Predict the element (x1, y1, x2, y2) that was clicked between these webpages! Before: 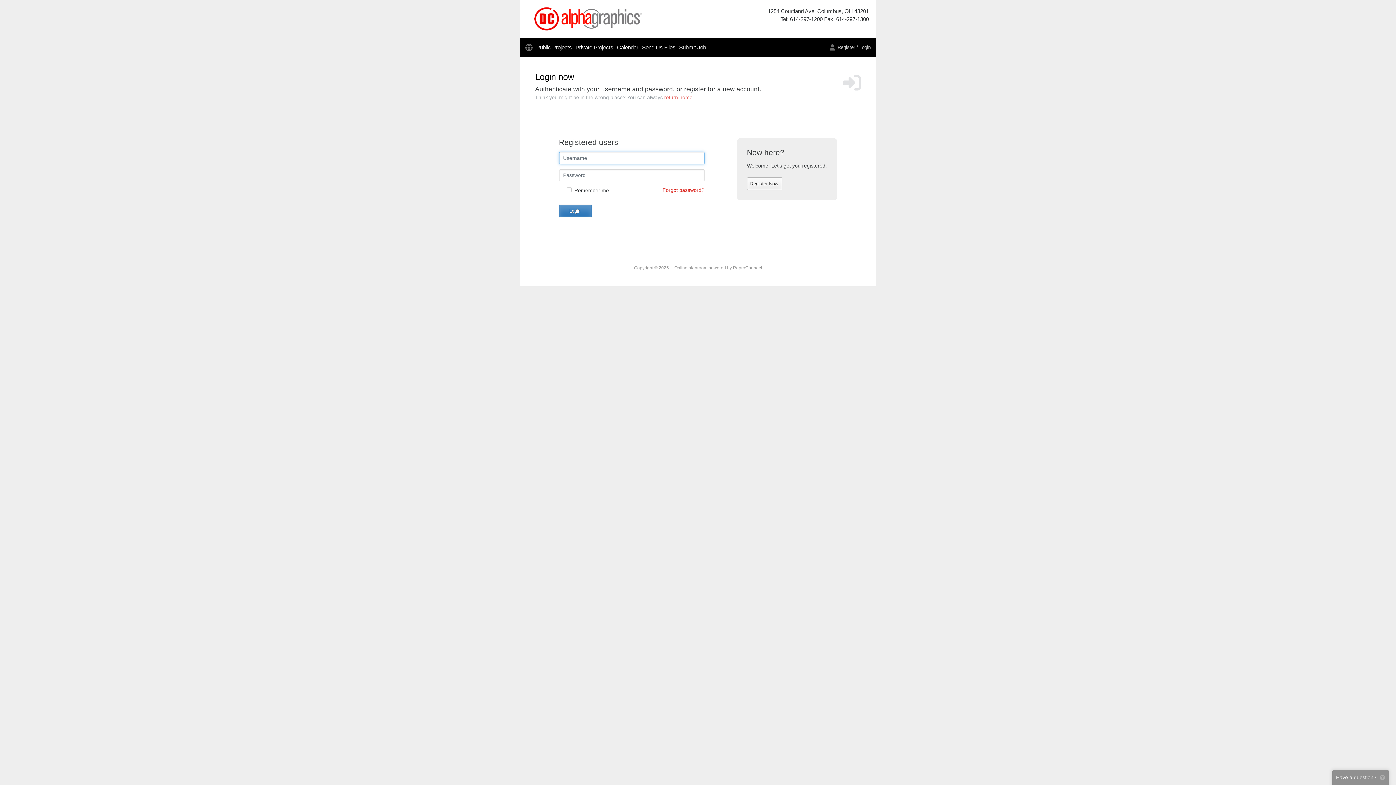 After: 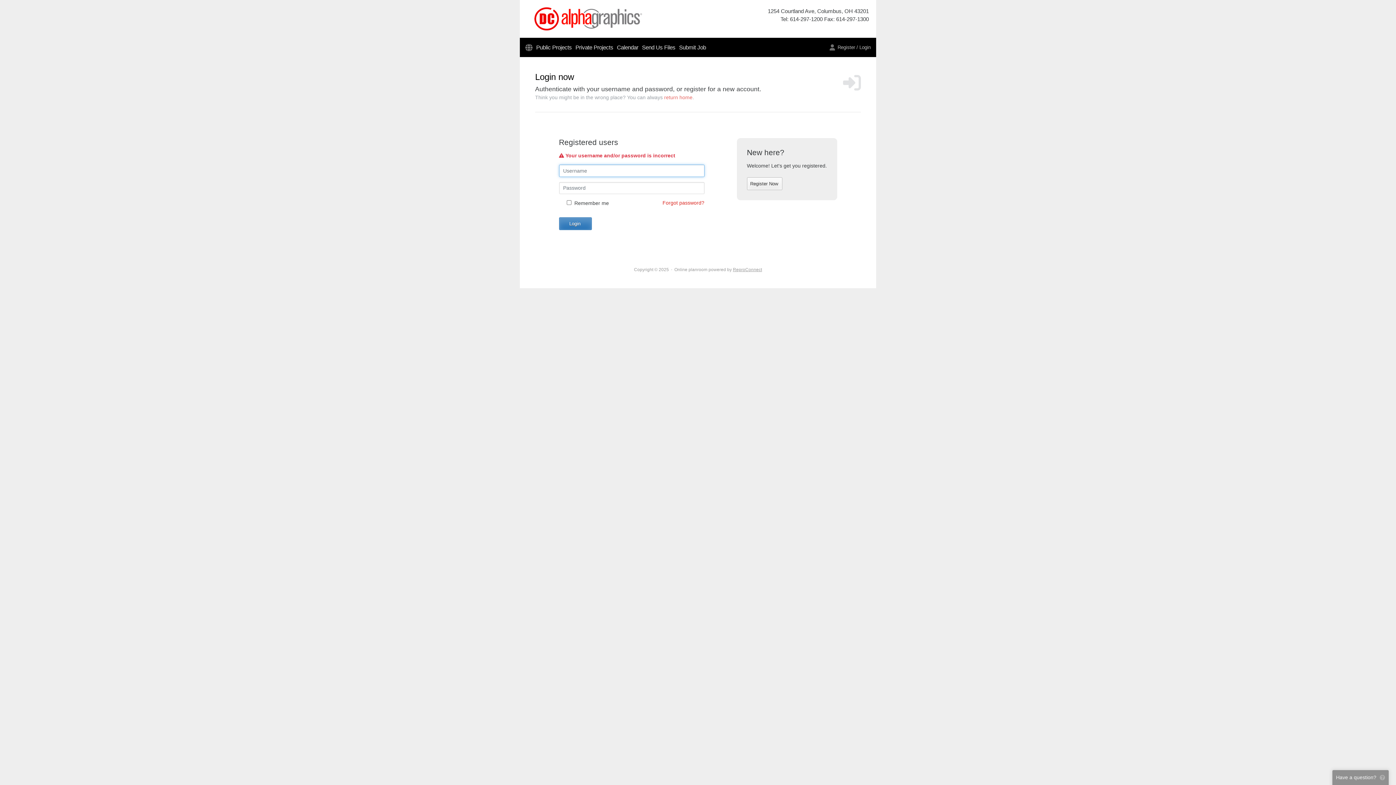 Action: label: Login bbox: (559, 204, 591, 217)